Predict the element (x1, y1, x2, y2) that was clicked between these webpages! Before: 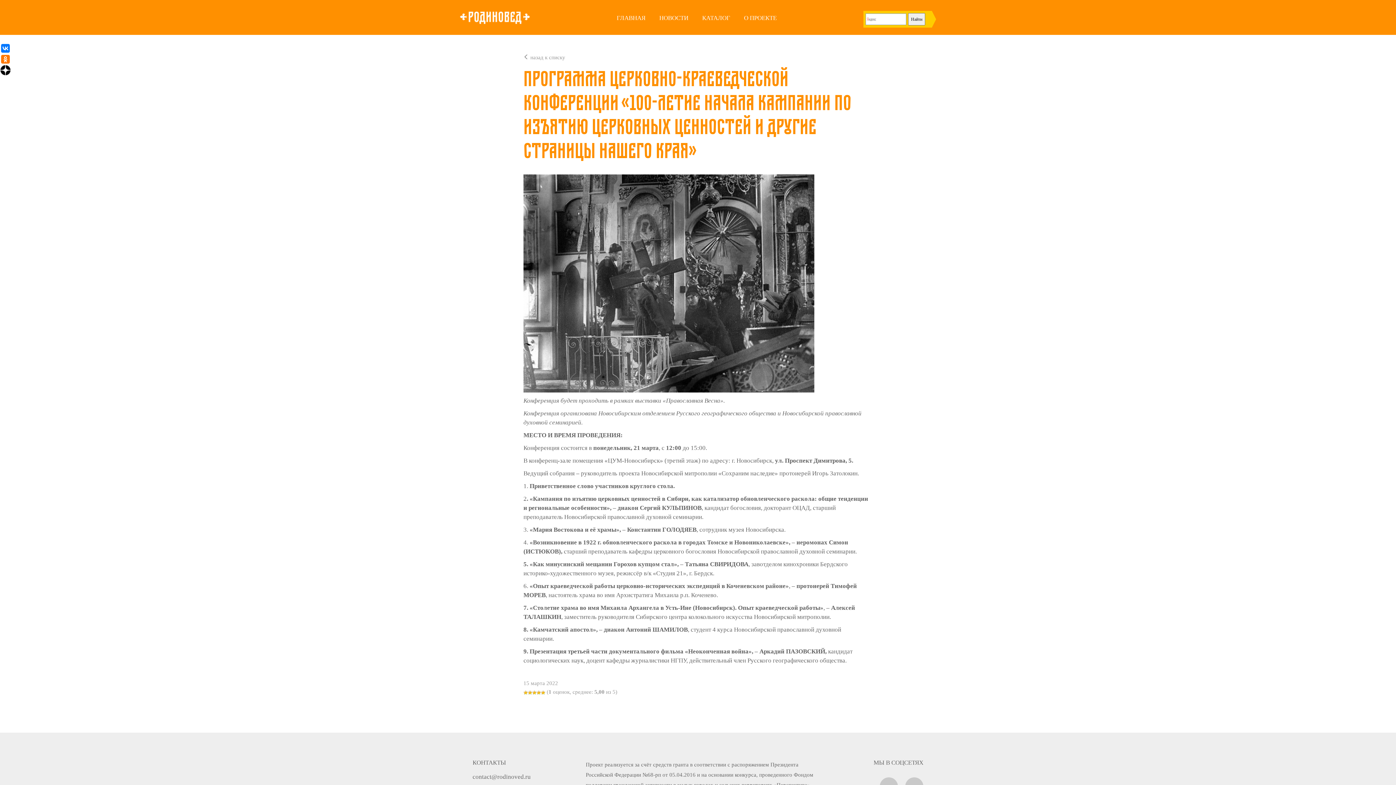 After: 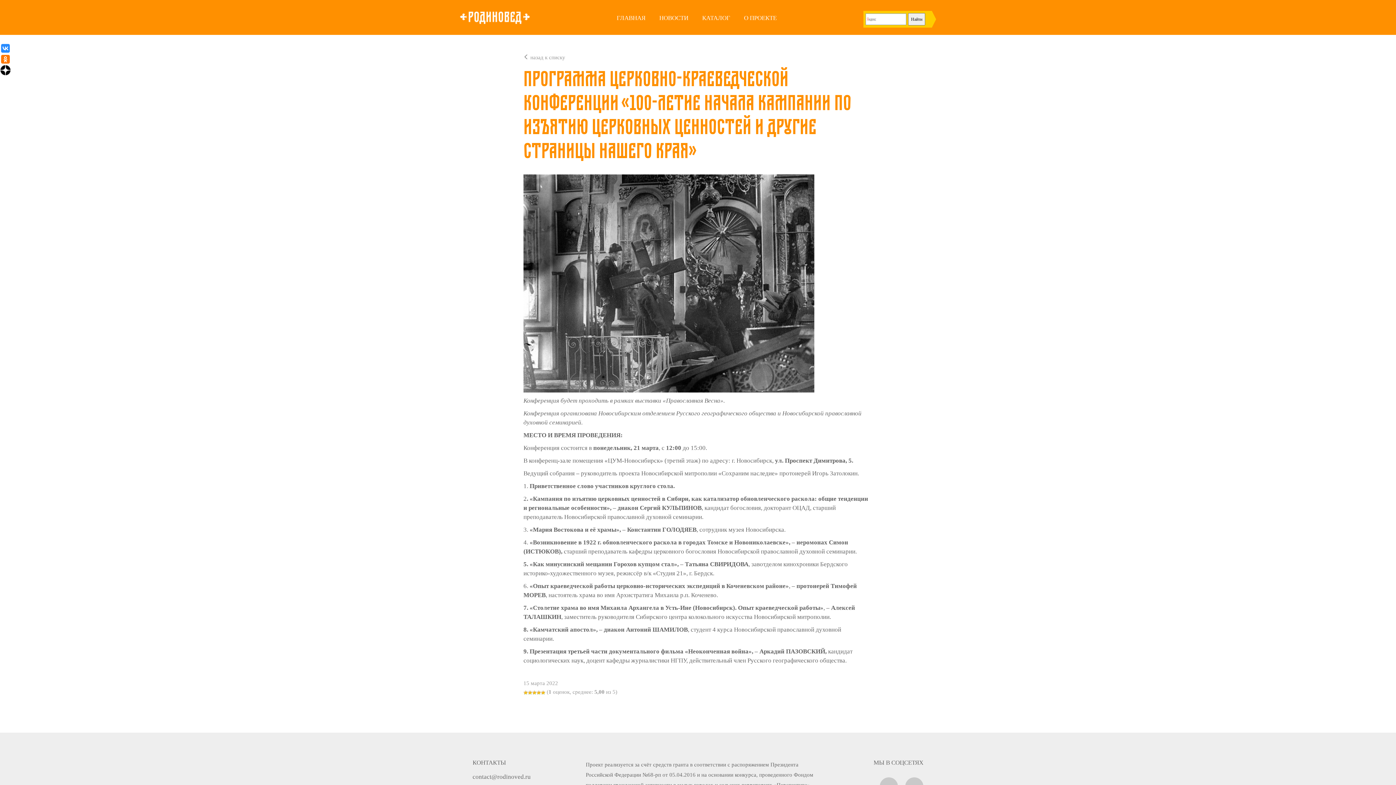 Action: bbox: (1, 44, 9, 52)